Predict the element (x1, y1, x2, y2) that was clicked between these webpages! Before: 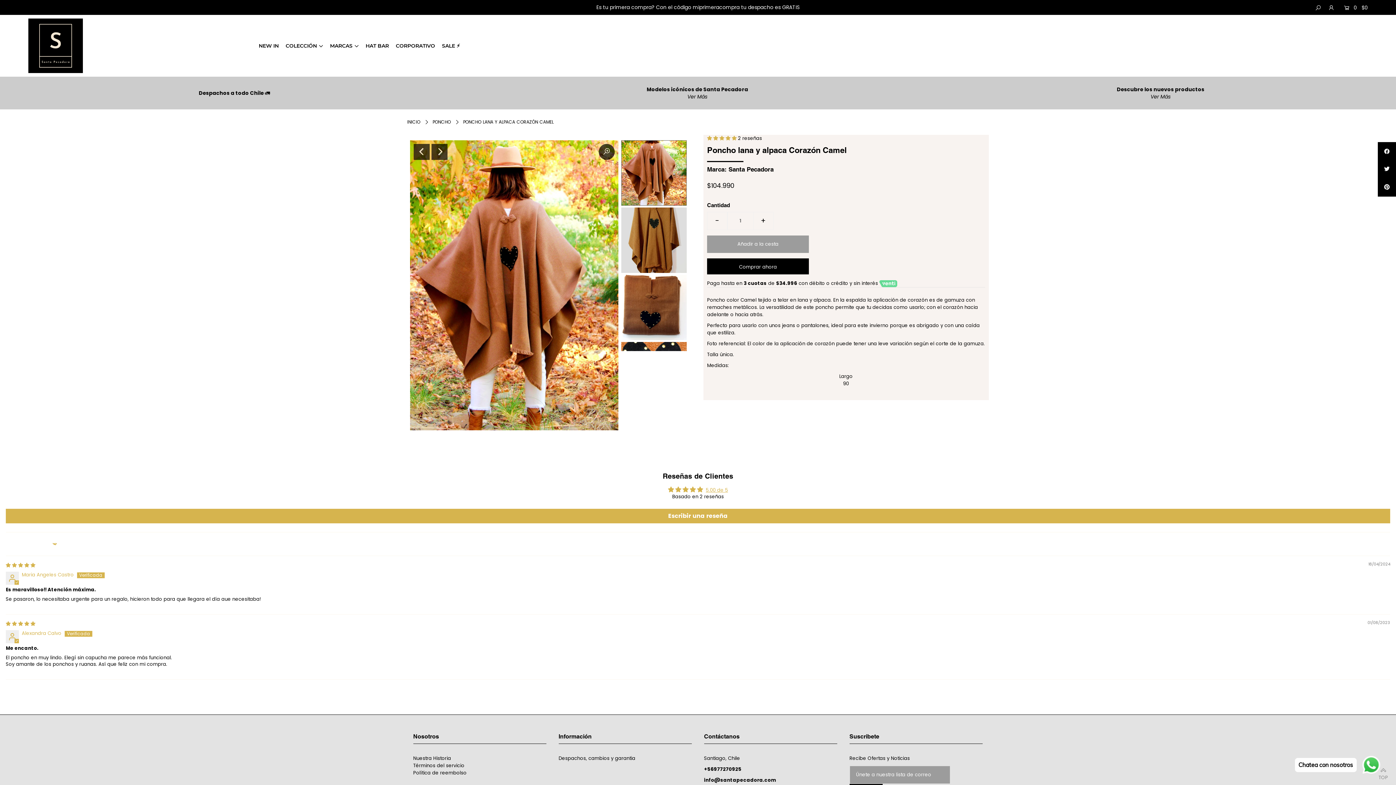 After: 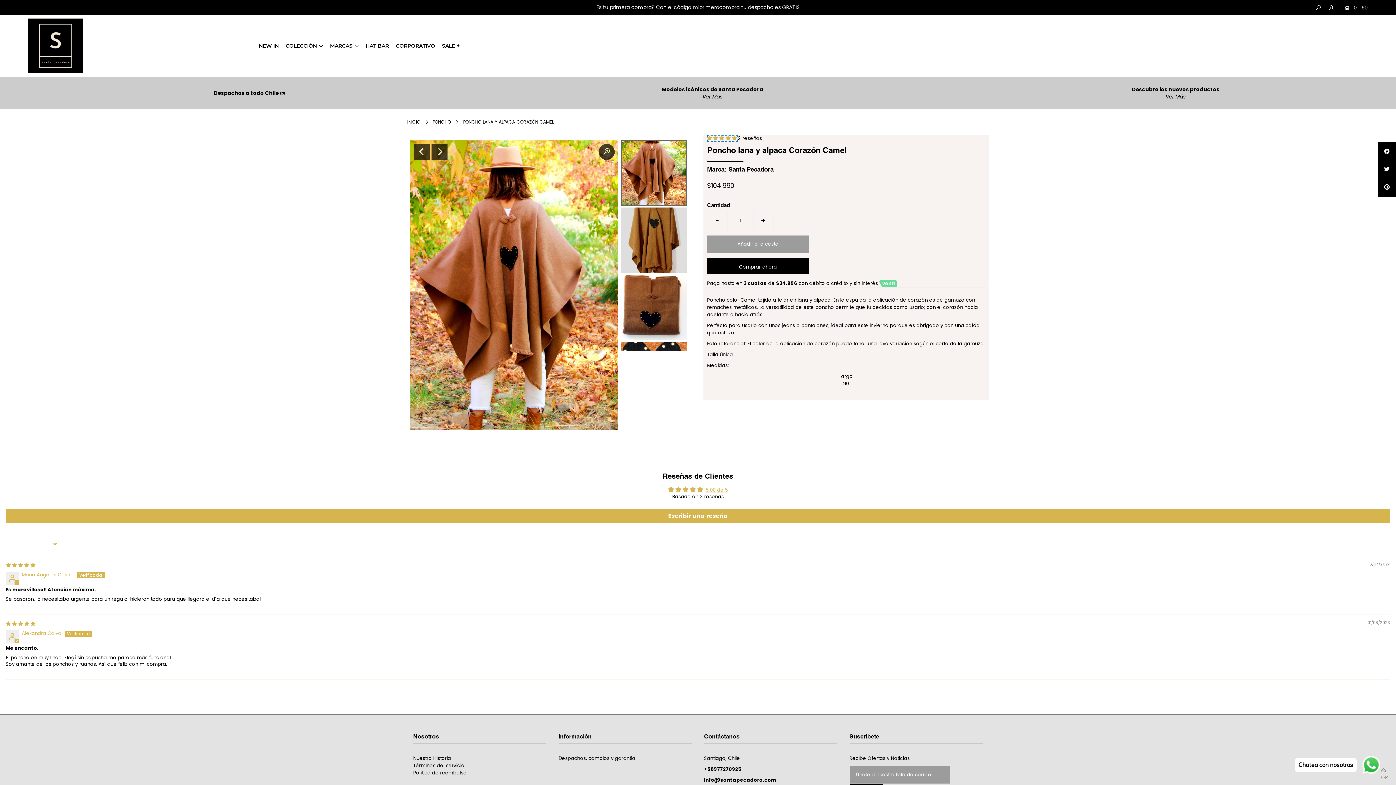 Action: bbox: (707, 134, 738, 141) label: 5.00 stars